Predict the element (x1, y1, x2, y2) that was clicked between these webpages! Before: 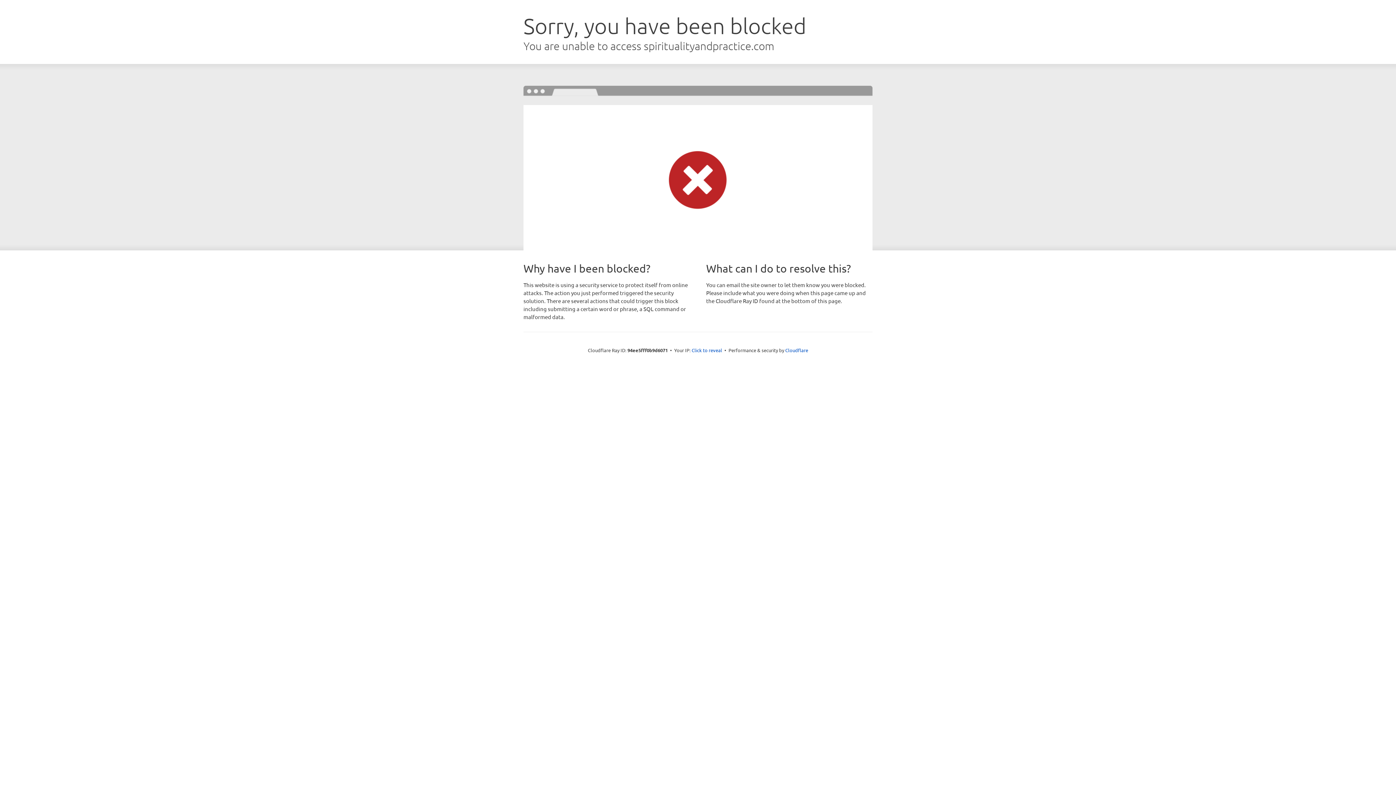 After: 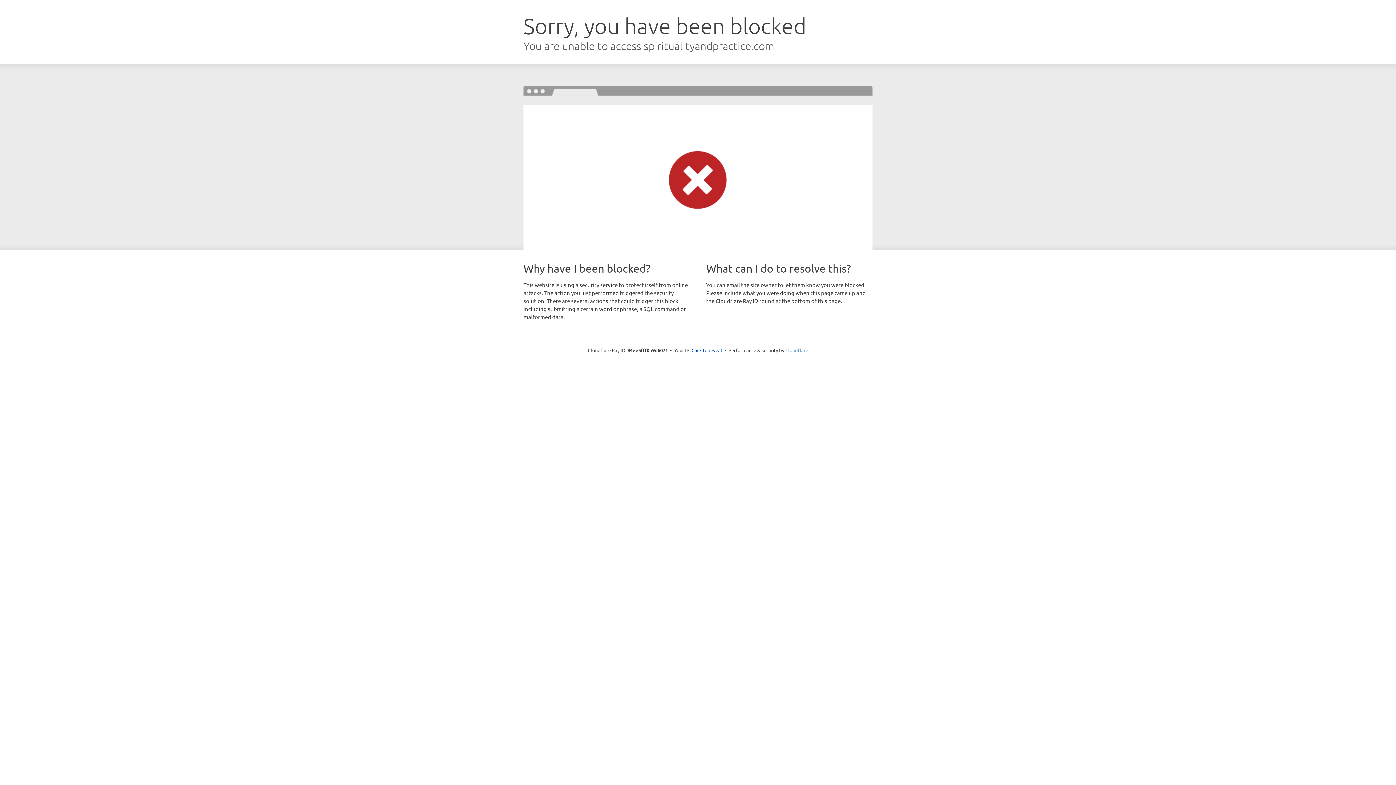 Action: bbox: (785, 347, 808, 353) label: Cloudflare